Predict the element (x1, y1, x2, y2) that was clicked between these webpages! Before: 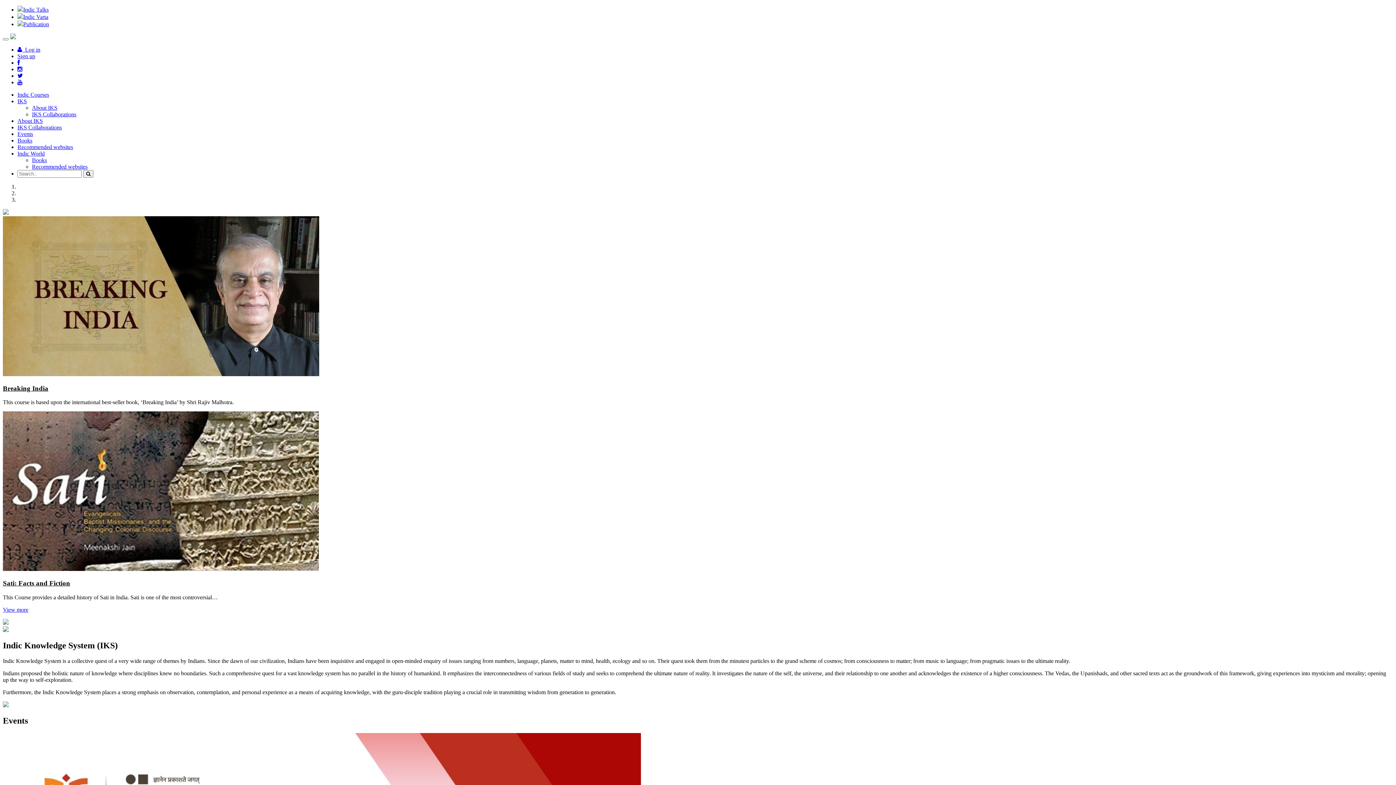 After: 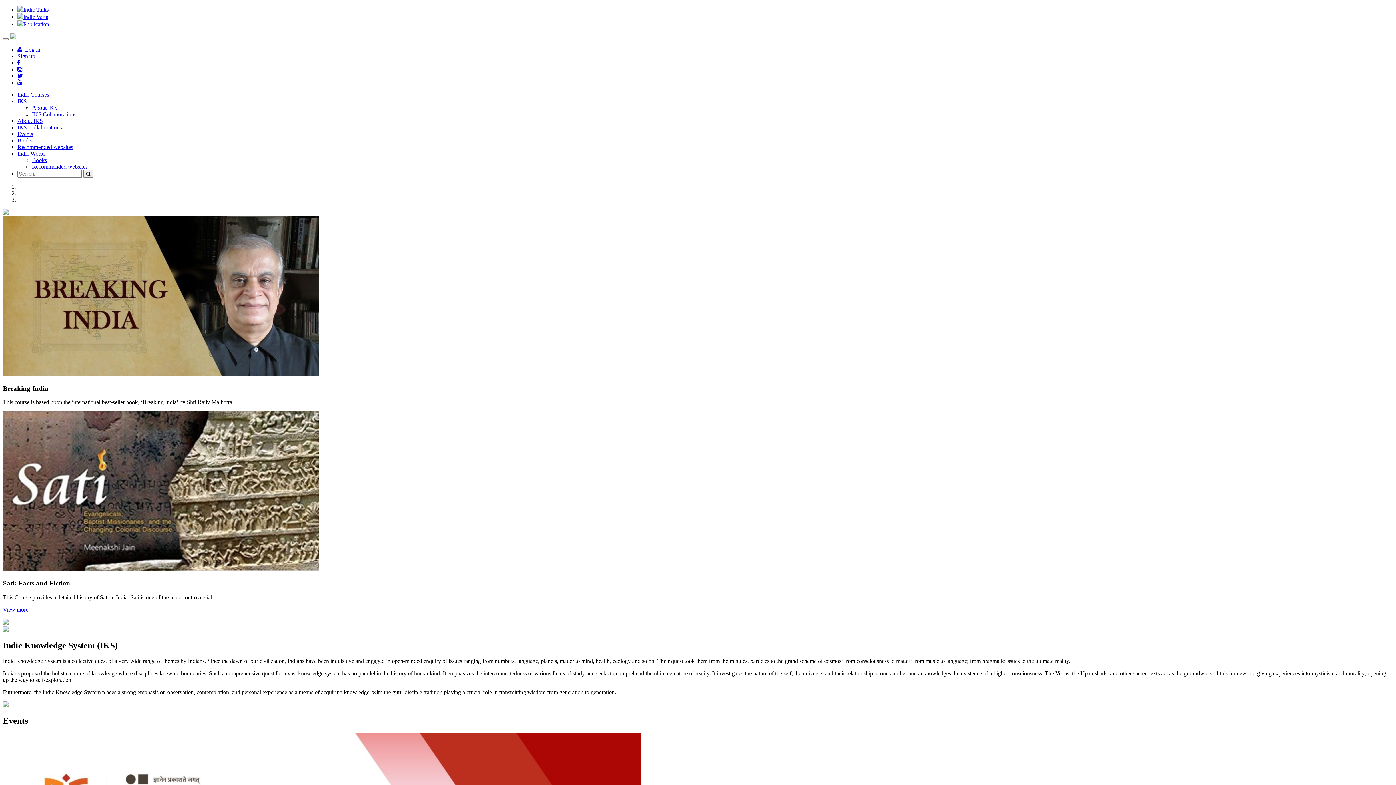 Action: bbox: (17, 72, 22, 78)